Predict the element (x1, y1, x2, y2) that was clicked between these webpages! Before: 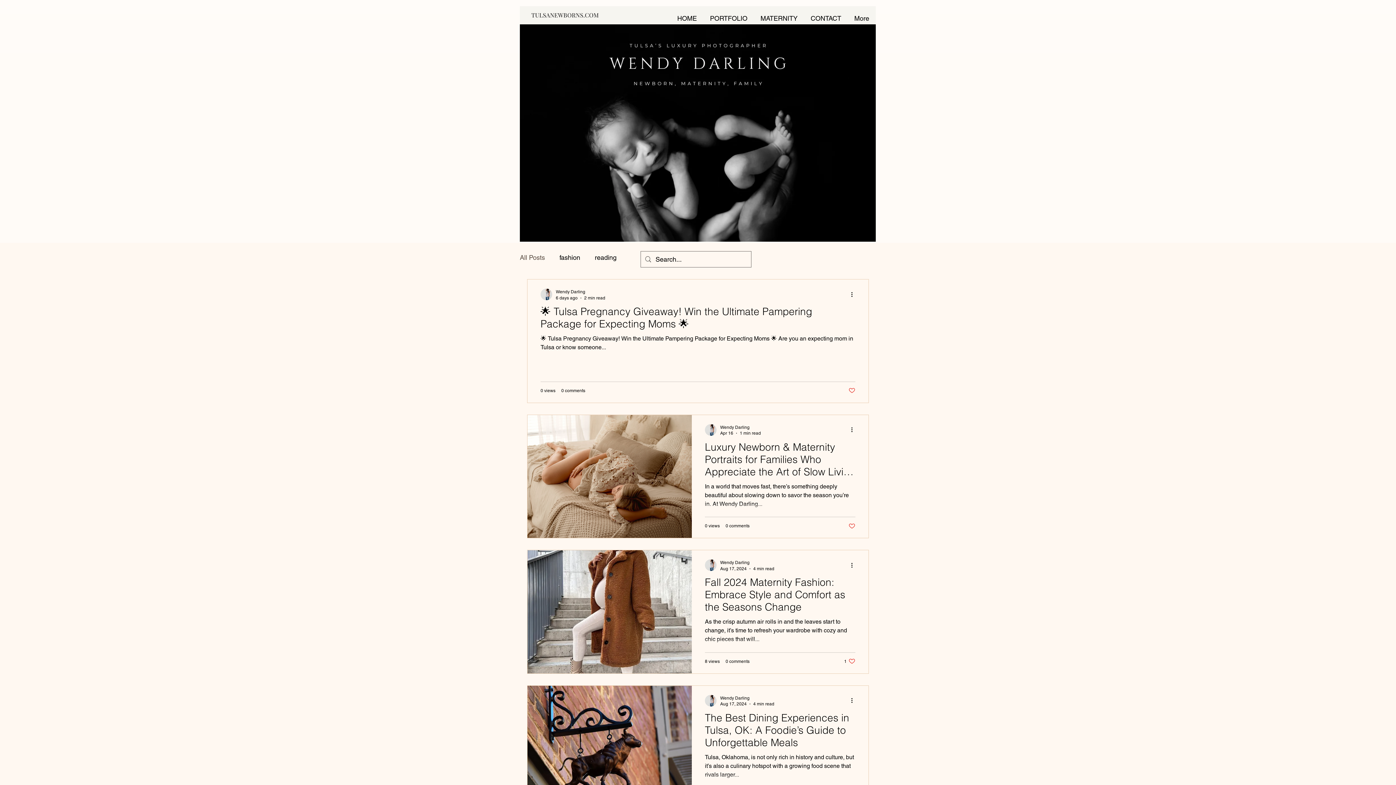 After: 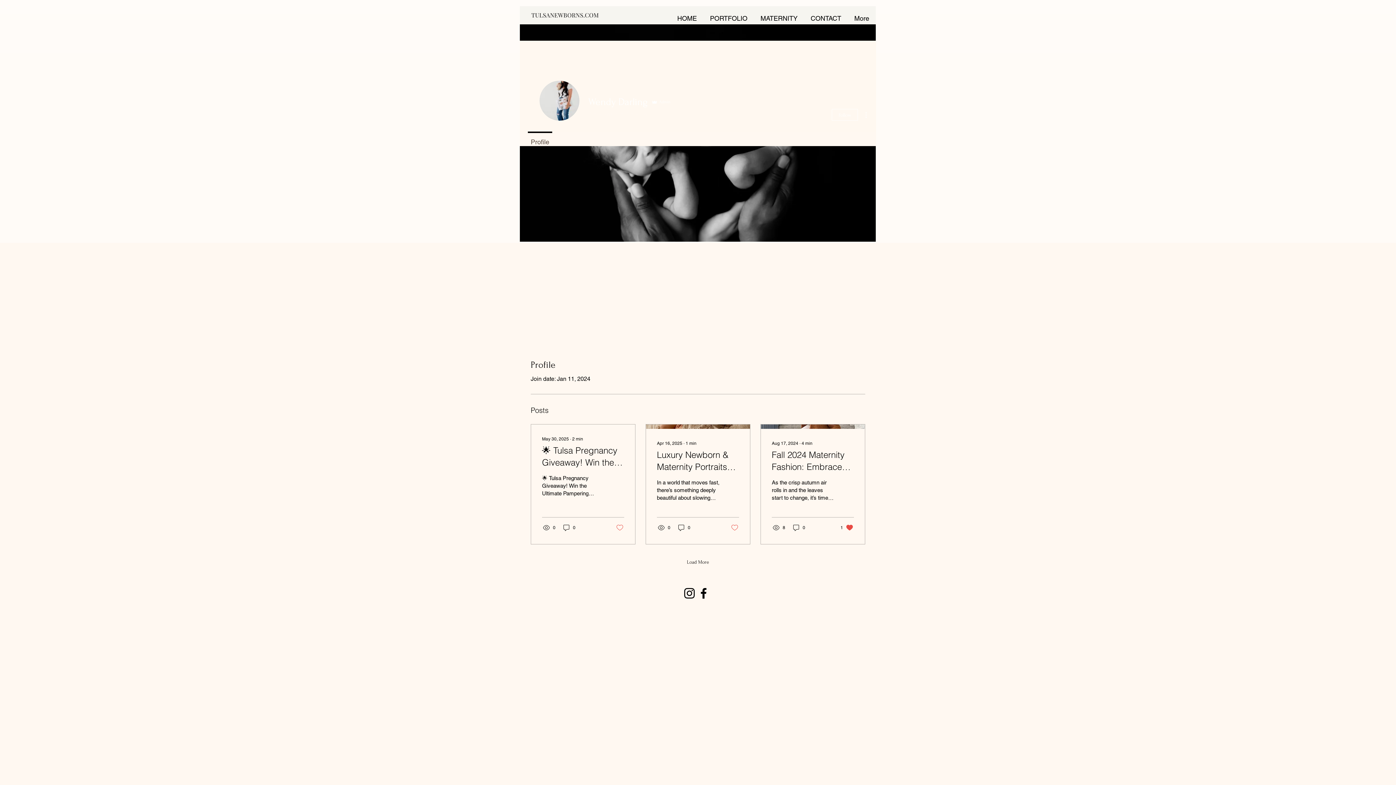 Action: bbox: (540, 288, 552, 300)